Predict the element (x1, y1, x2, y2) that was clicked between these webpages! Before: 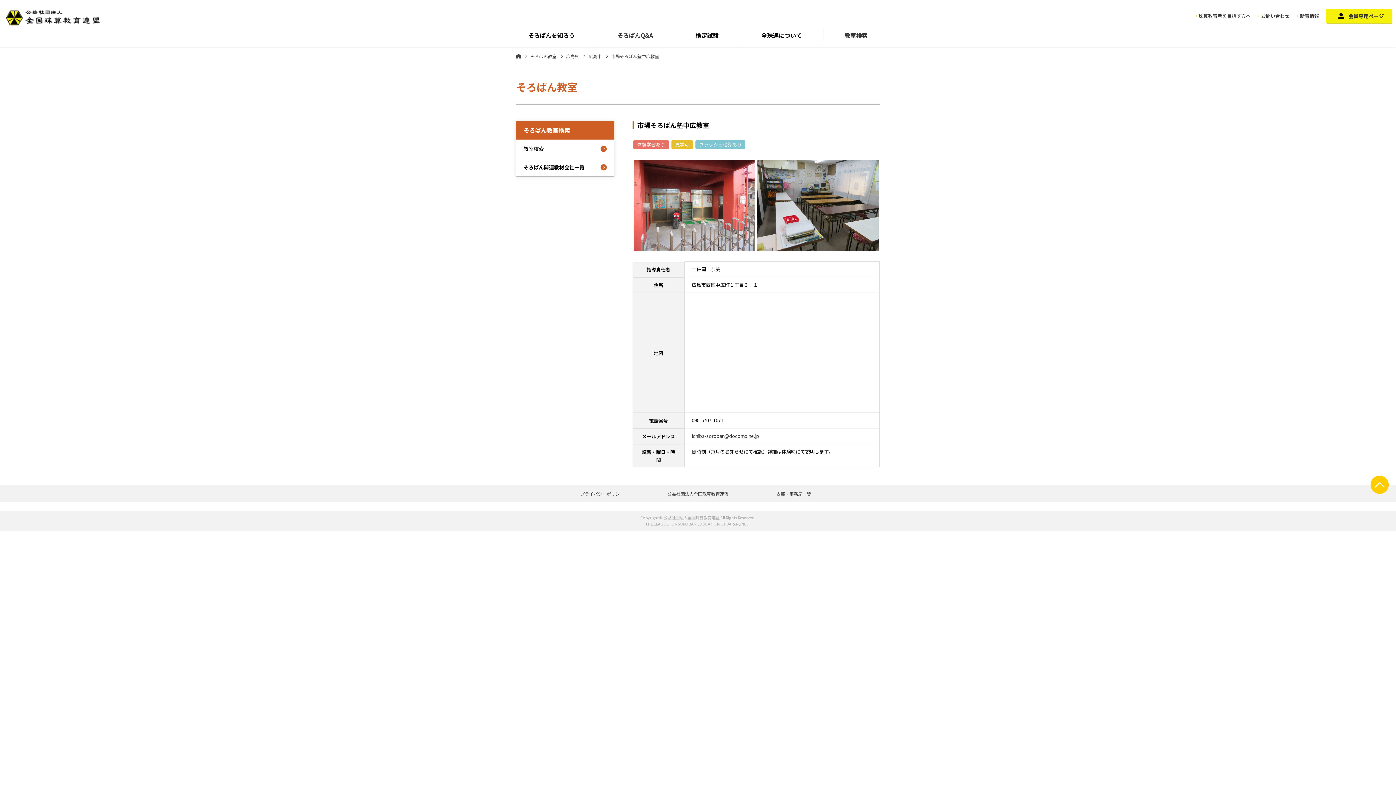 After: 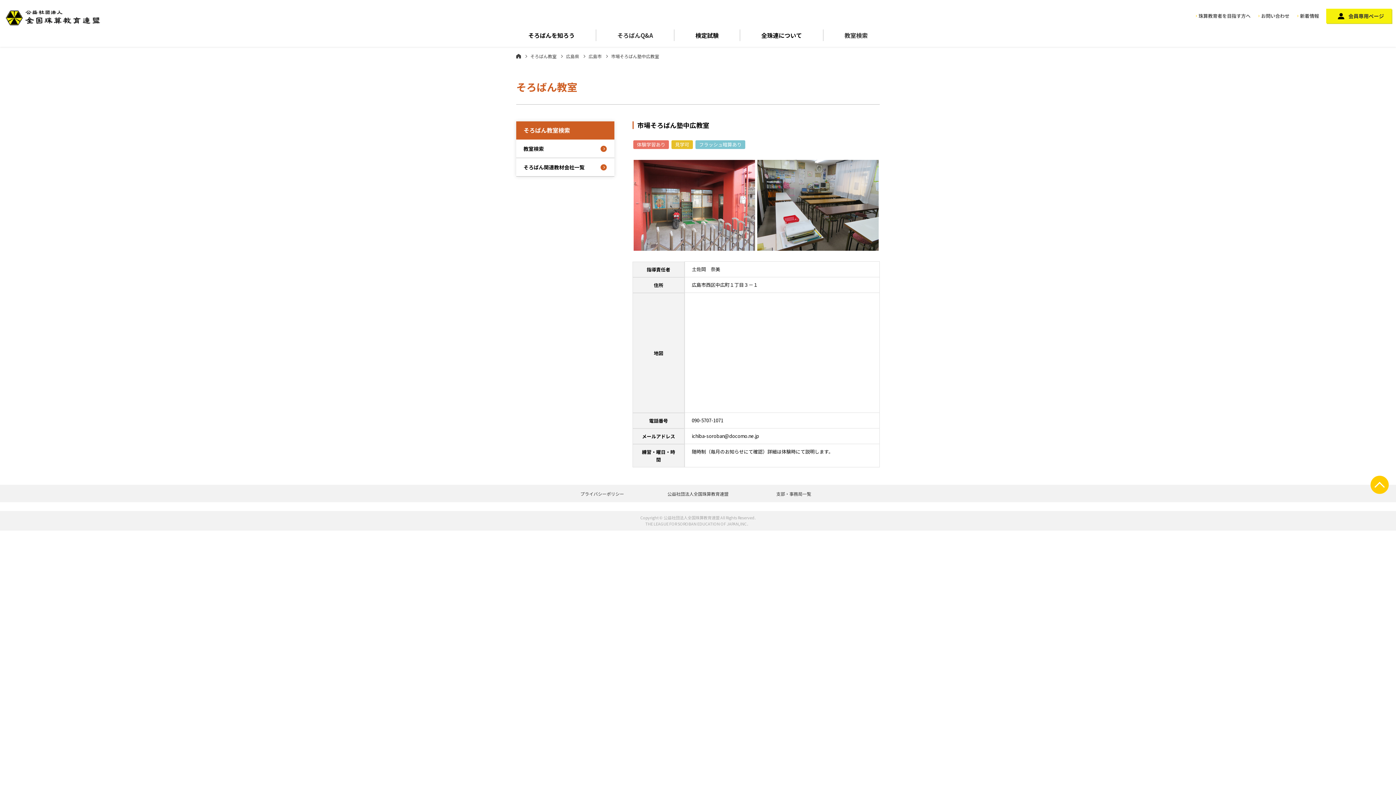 Action: bbox: (692, 432, 759, 439) label: ichiba-soroban@docomo.ne.jp